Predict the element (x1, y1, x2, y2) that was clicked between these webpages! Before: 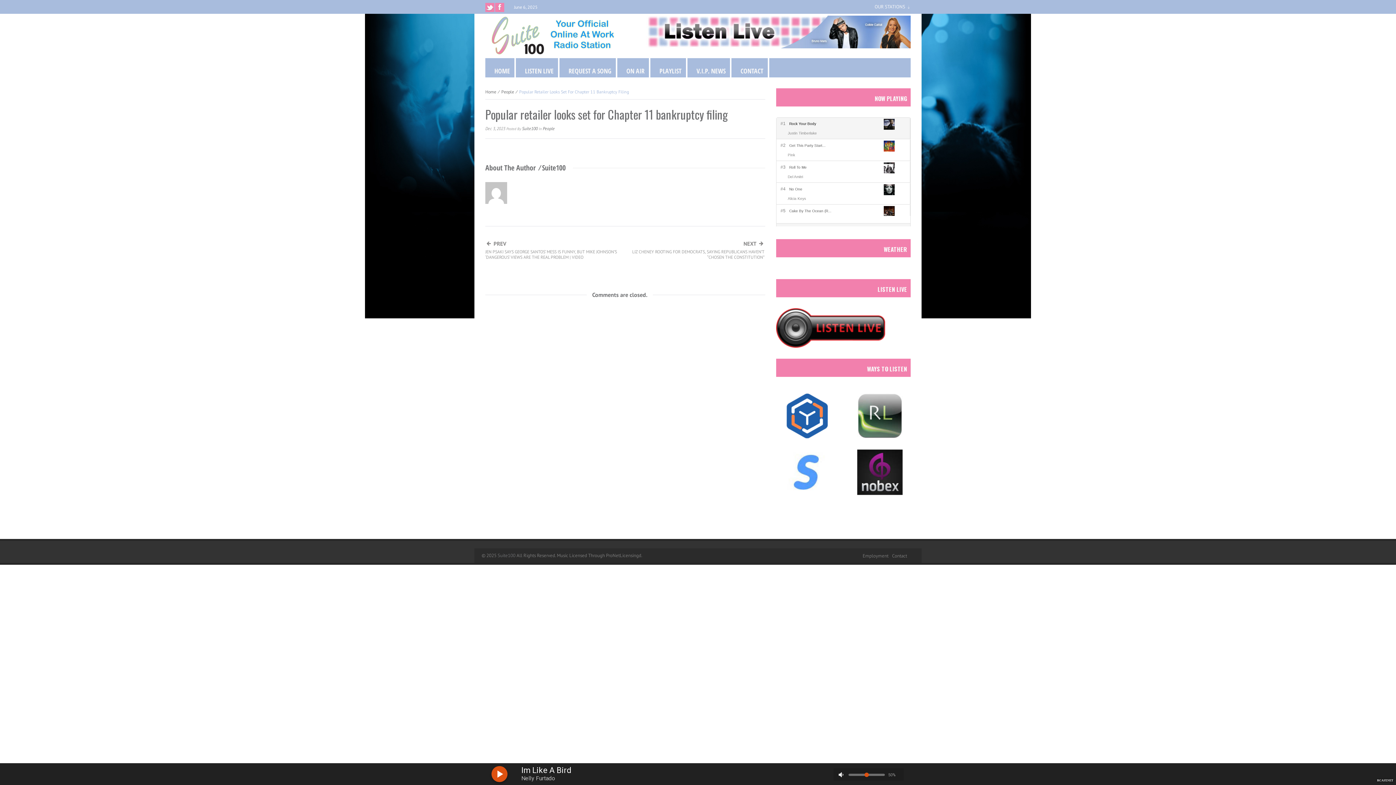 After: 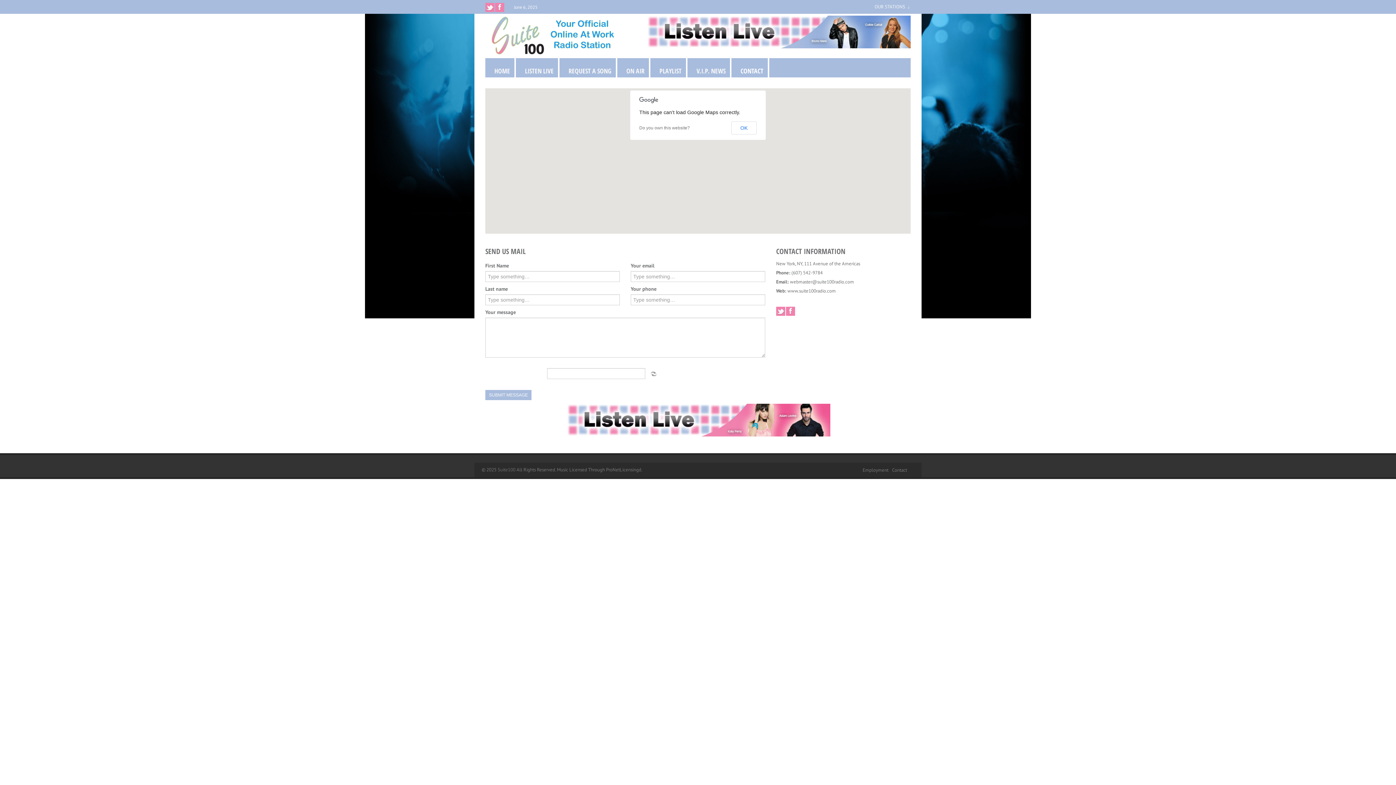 Action: bbox: (731, 58, 768, 77) label: CONTACT